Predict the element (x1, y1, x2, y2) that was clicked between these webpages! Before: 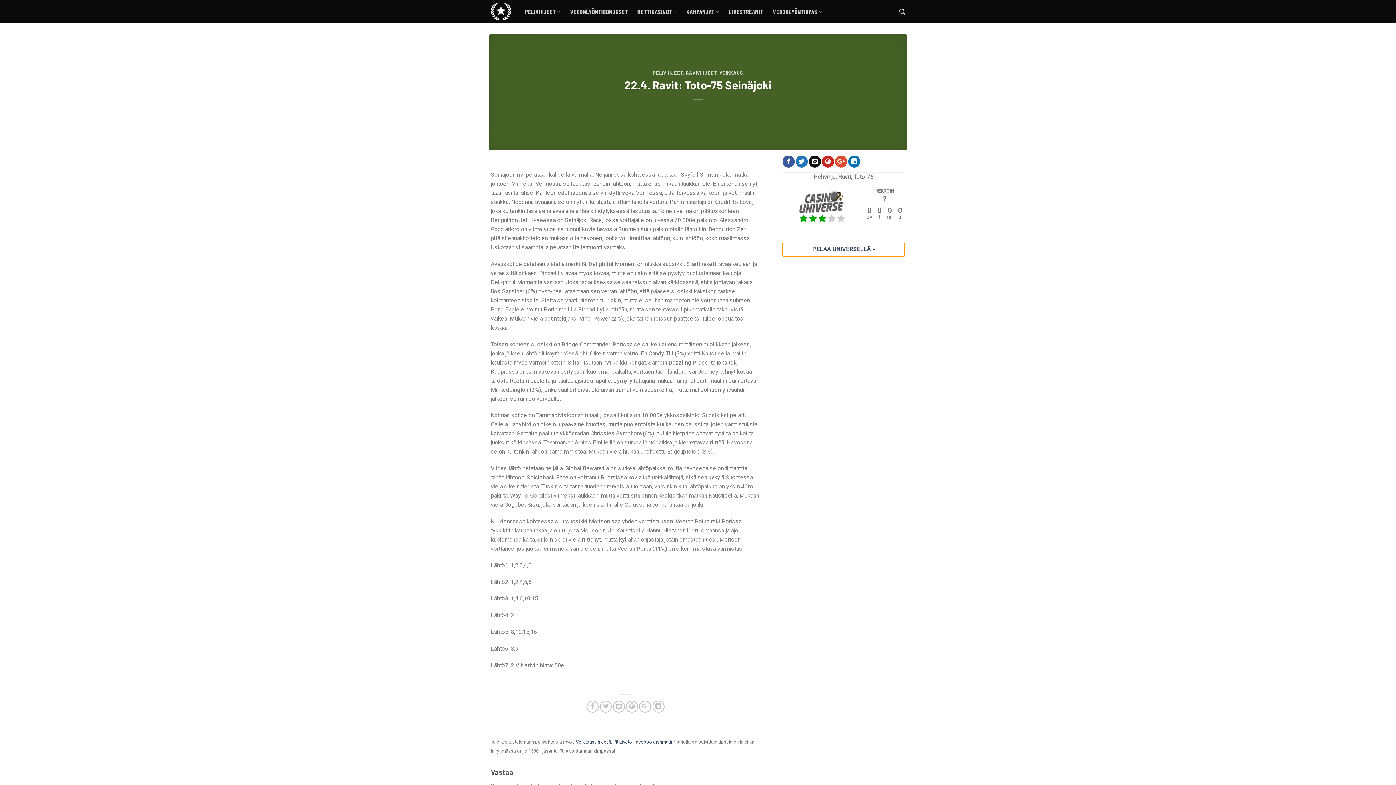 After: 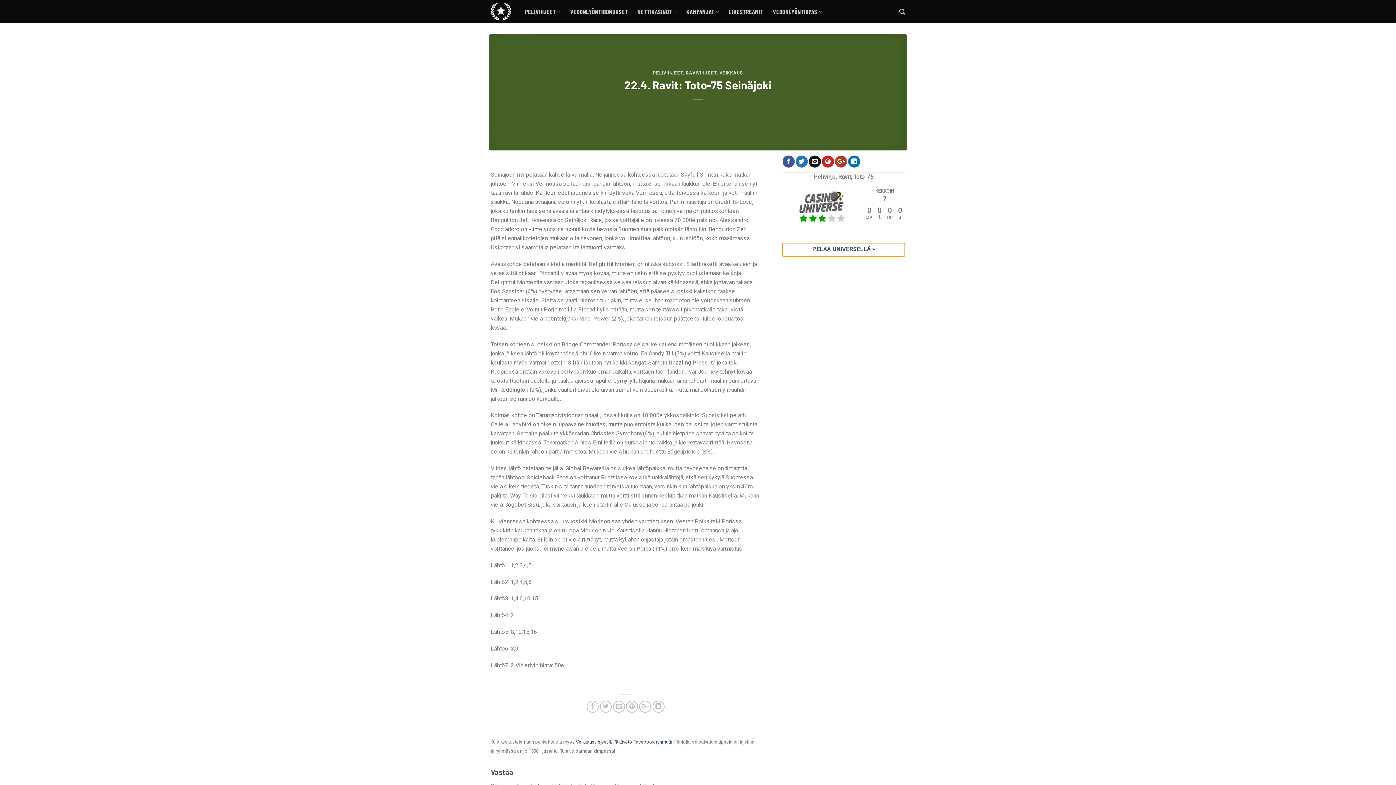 Action: bbox: (835, 155, 847, 167)